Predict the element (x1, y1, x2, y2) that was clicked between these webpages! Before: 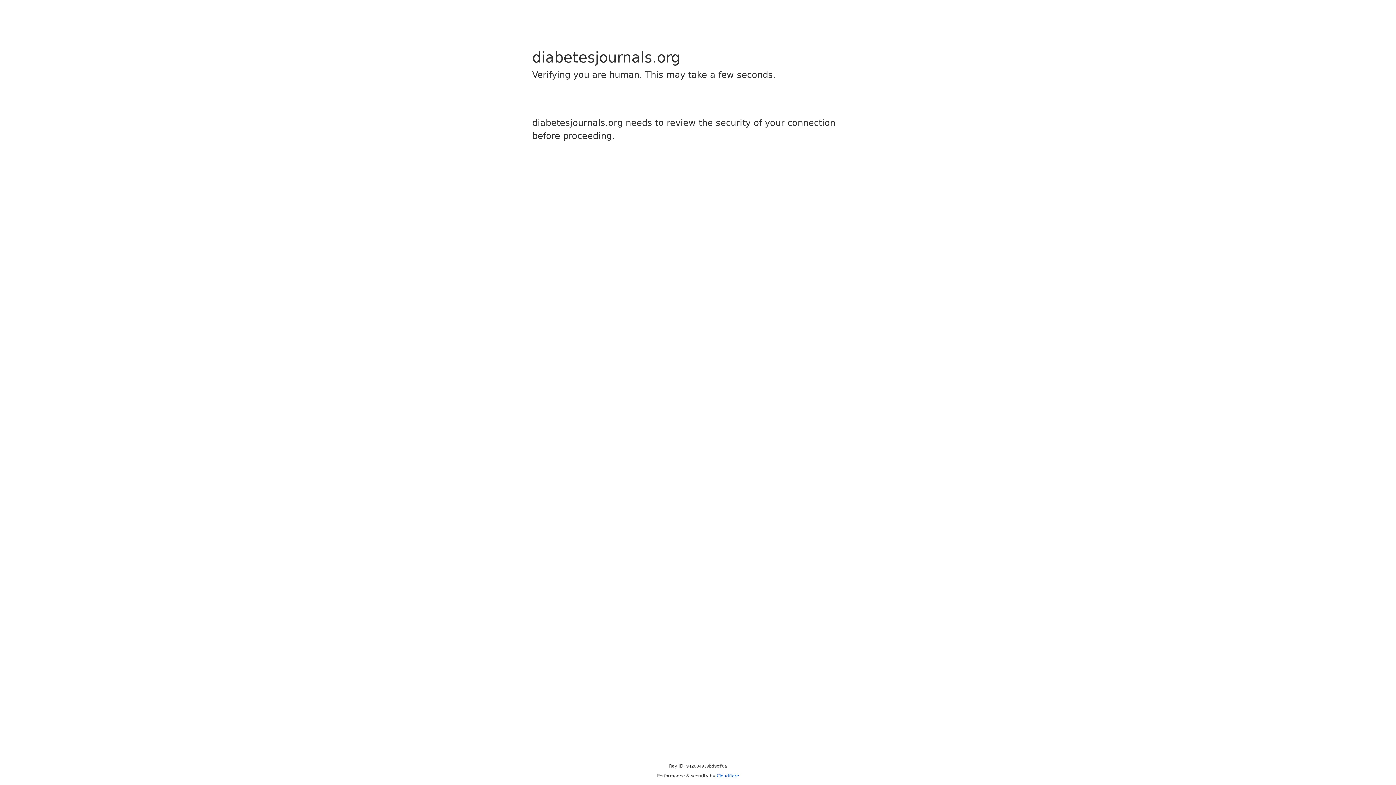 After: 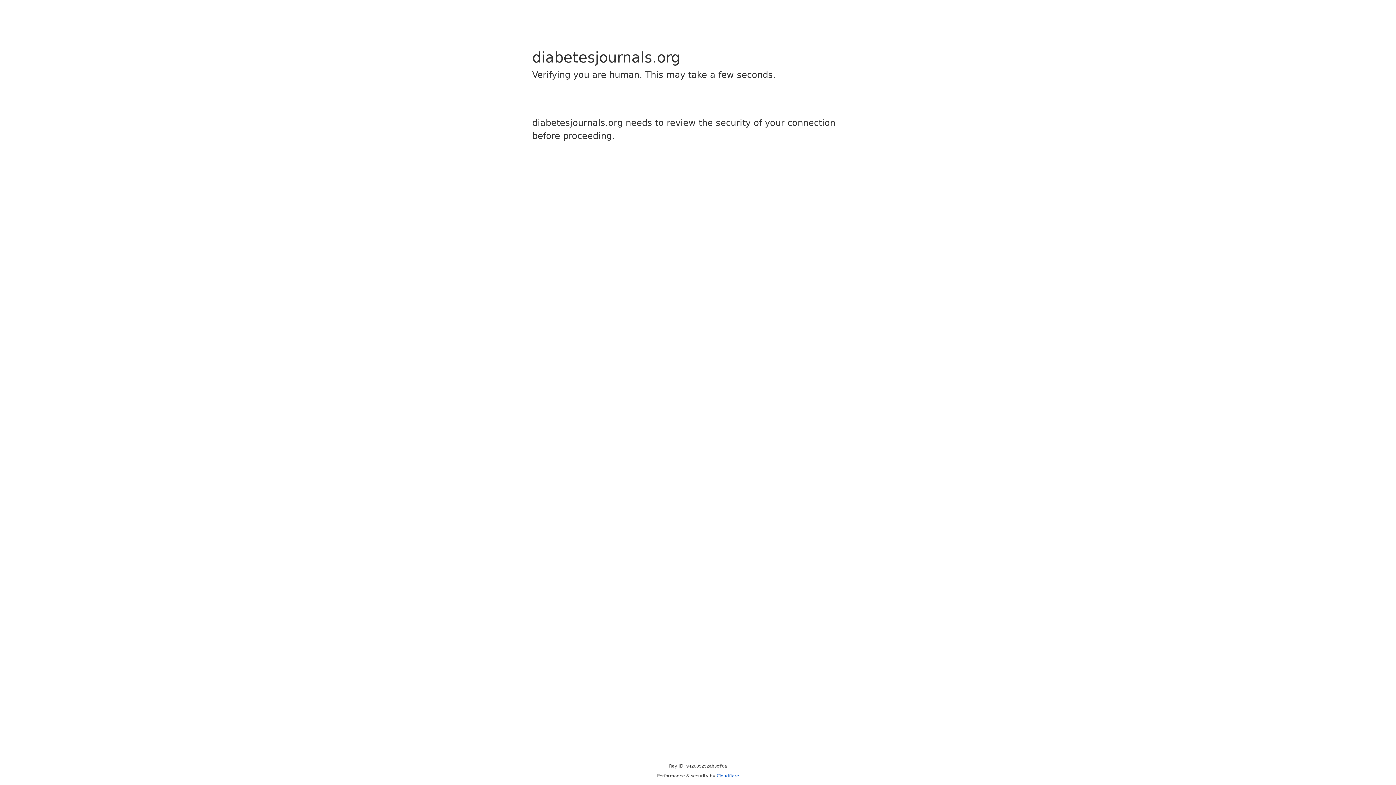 Action: bbox: (716, 773, 739, 778) label: Cloudflare